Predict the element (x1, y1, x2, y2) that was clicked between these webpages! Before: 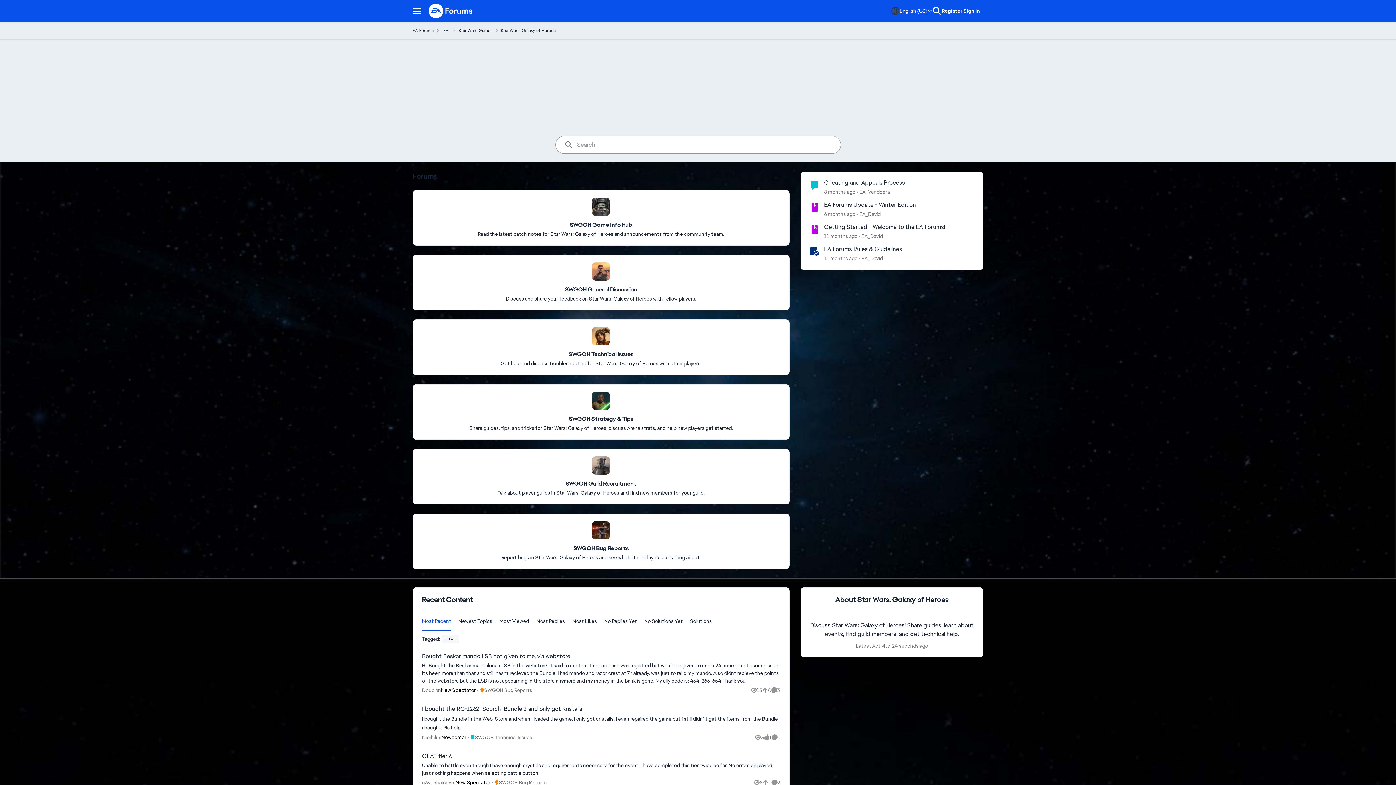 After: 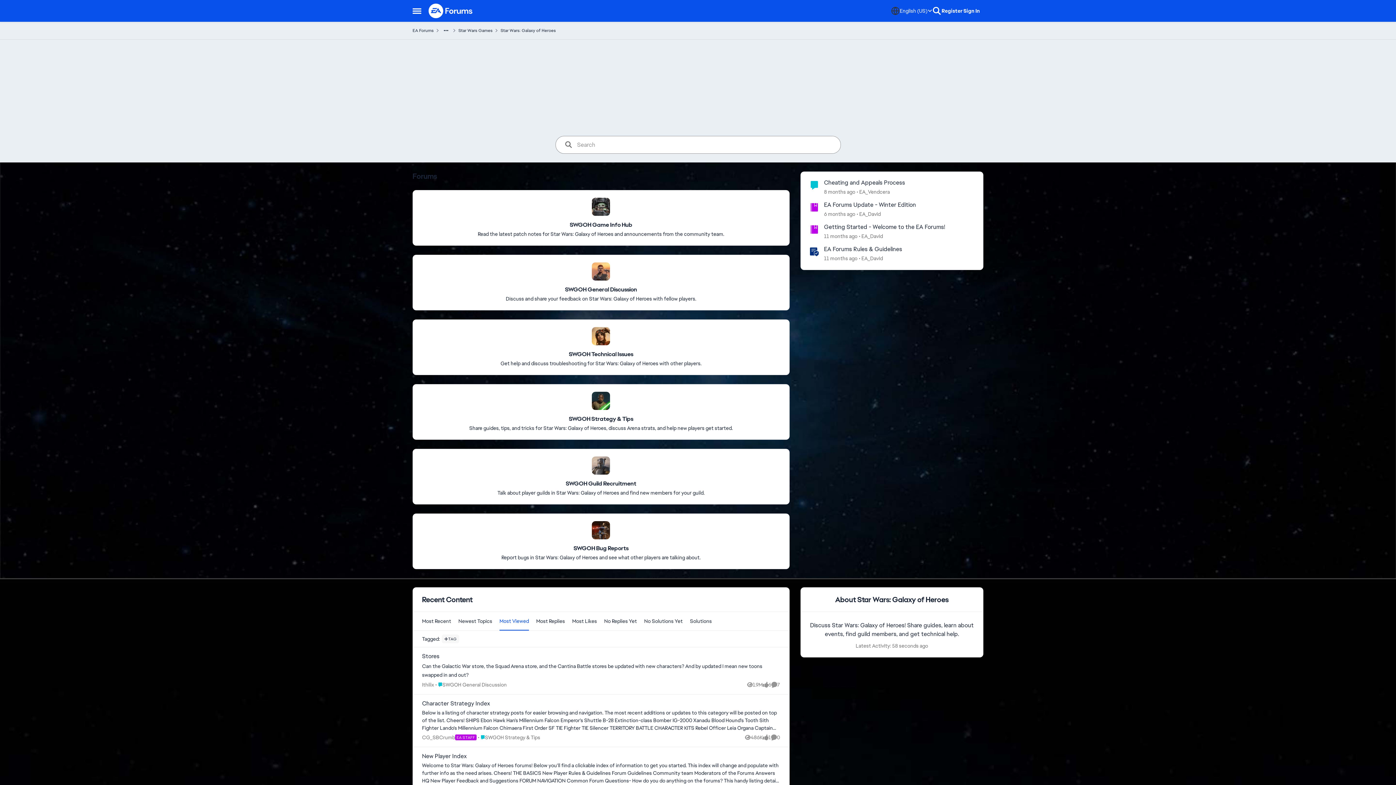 Action: label: Sort By Most Viewed bbox: (496, 612, 532, 630)